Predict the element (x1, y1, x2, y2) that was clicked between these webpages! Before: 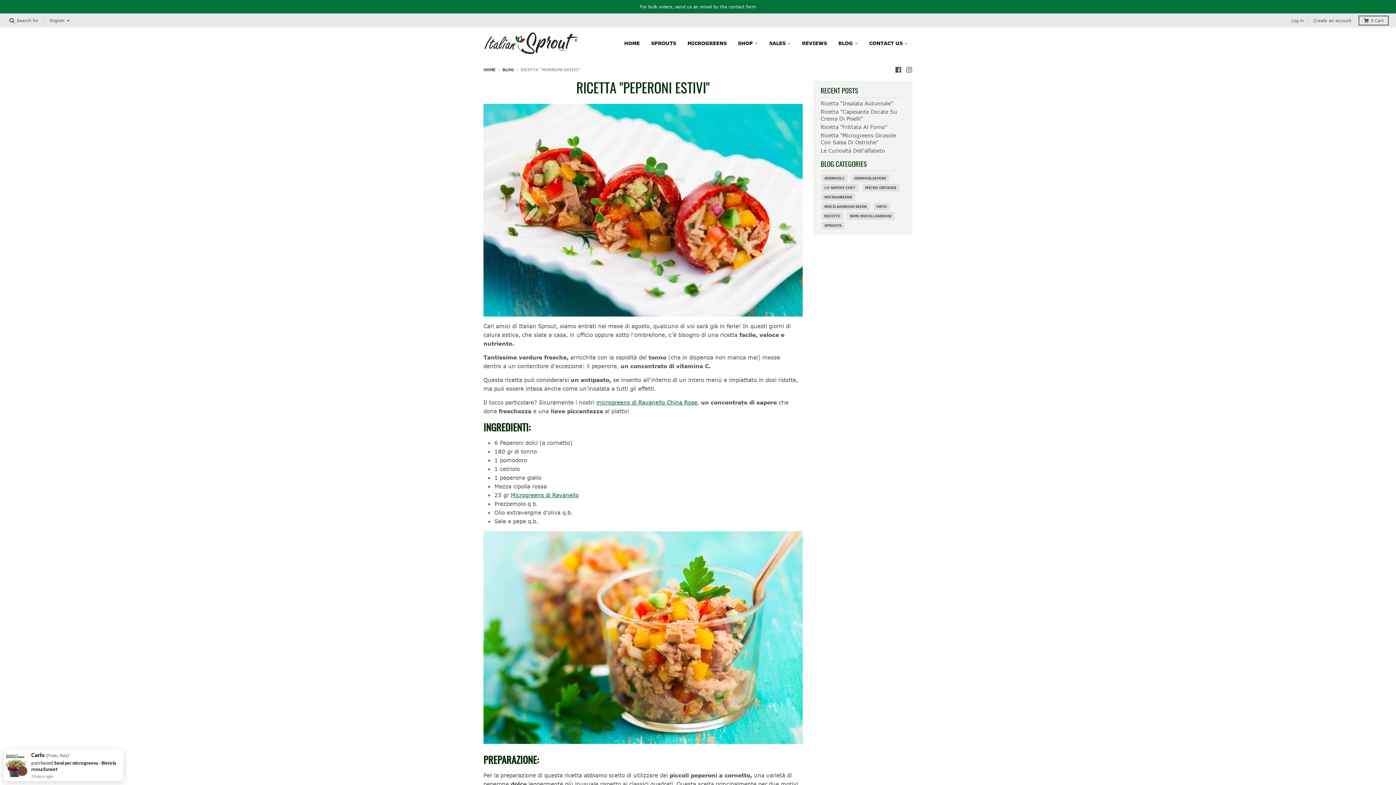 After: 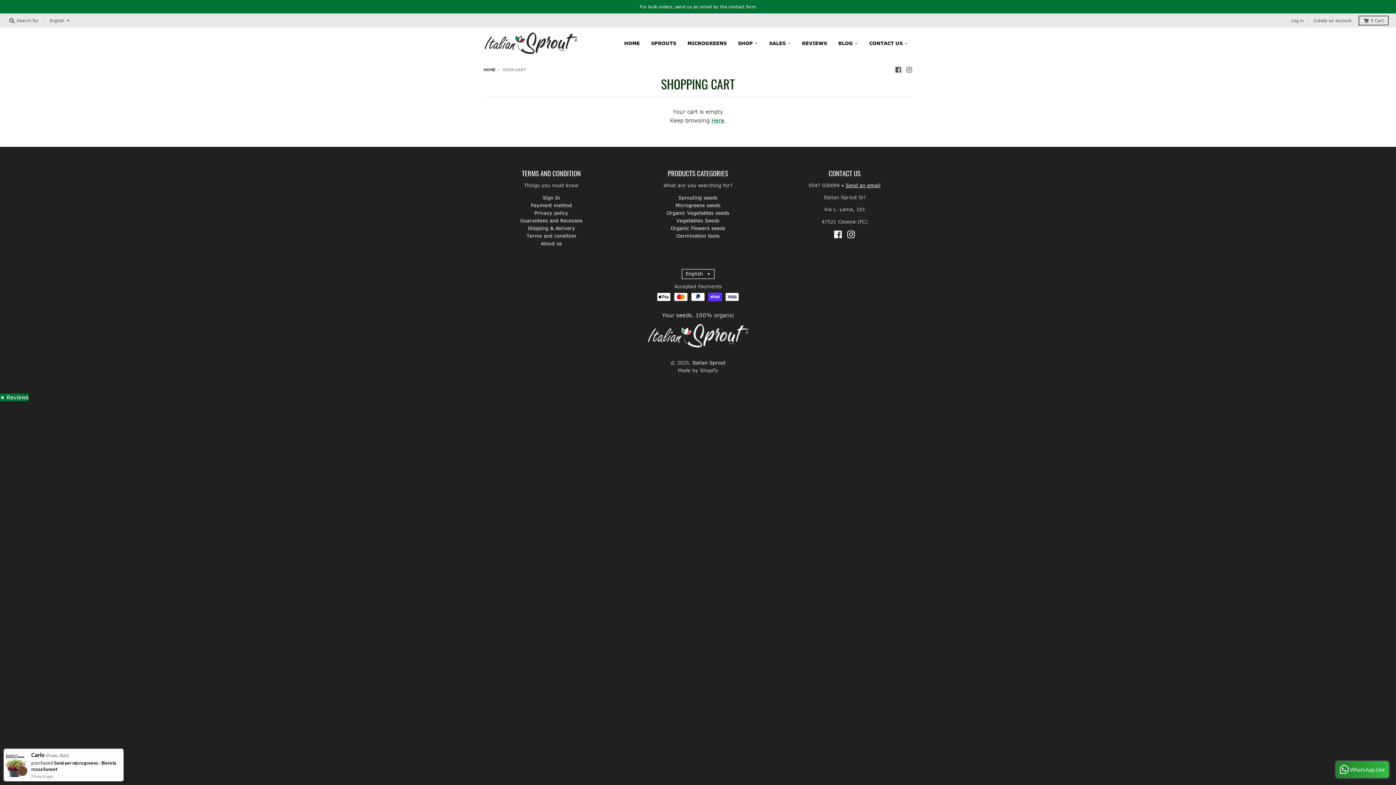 Action: bbox: (1358, 15, 1389, 25) label:  0 Cart